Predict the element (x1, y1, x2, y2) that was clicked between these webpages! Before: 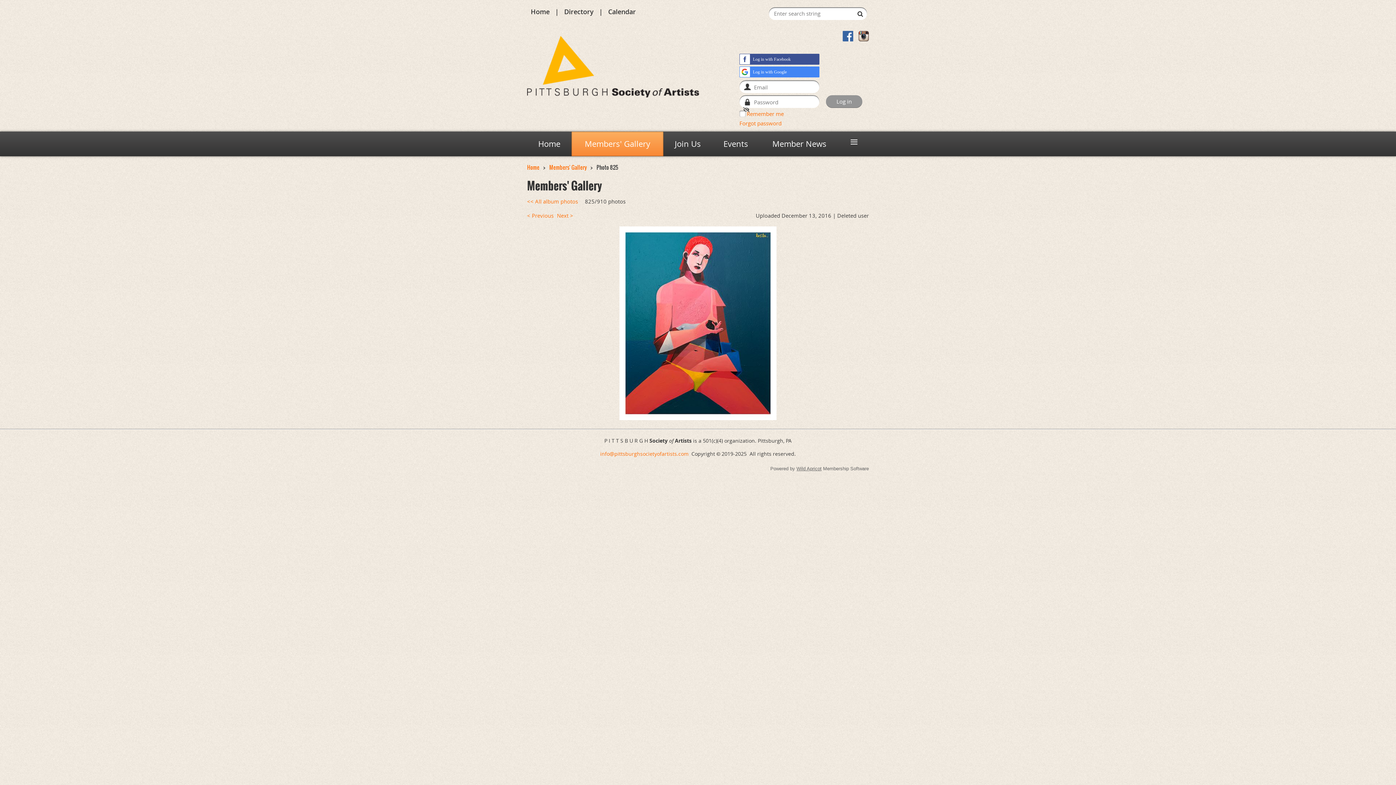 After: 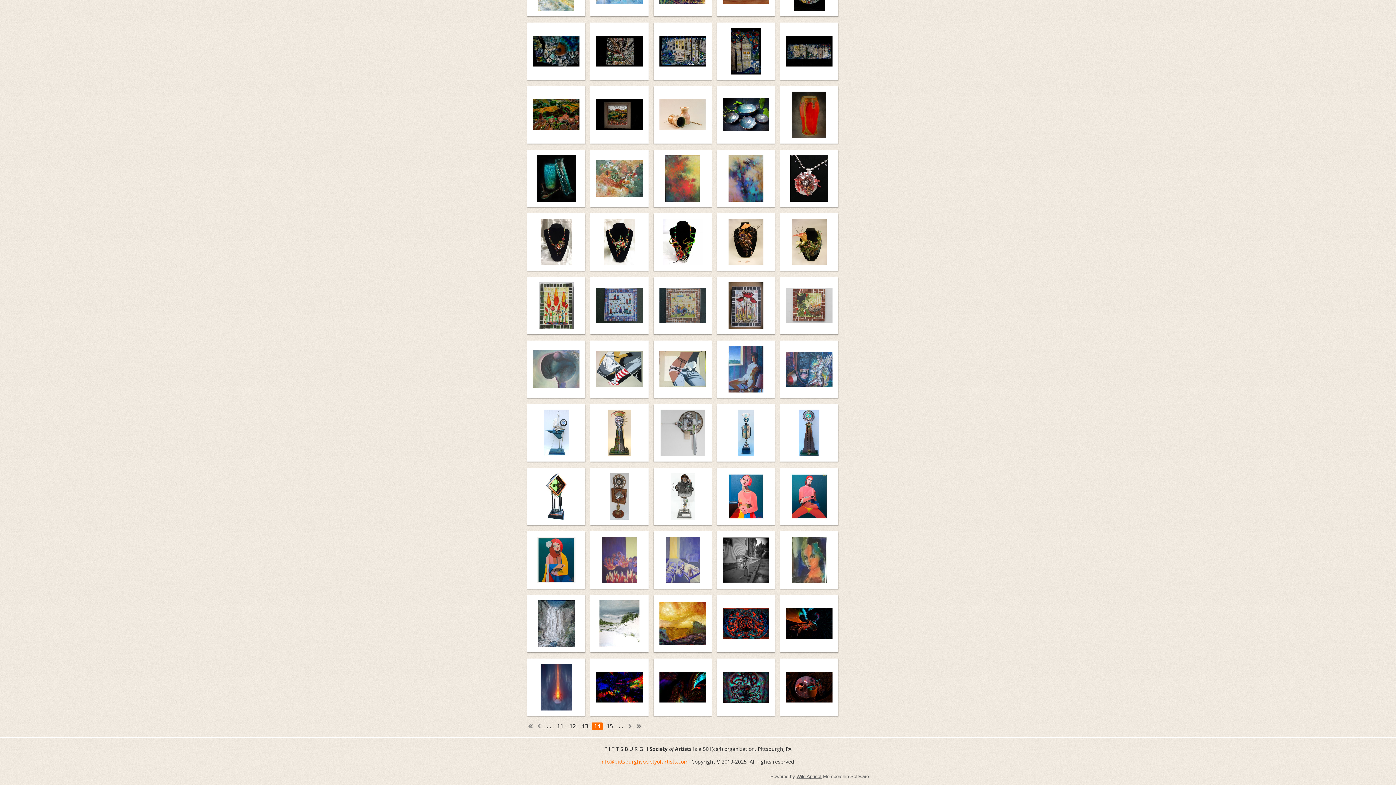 Action: bbox: (527, 198, 578, 204) label: << All album photos